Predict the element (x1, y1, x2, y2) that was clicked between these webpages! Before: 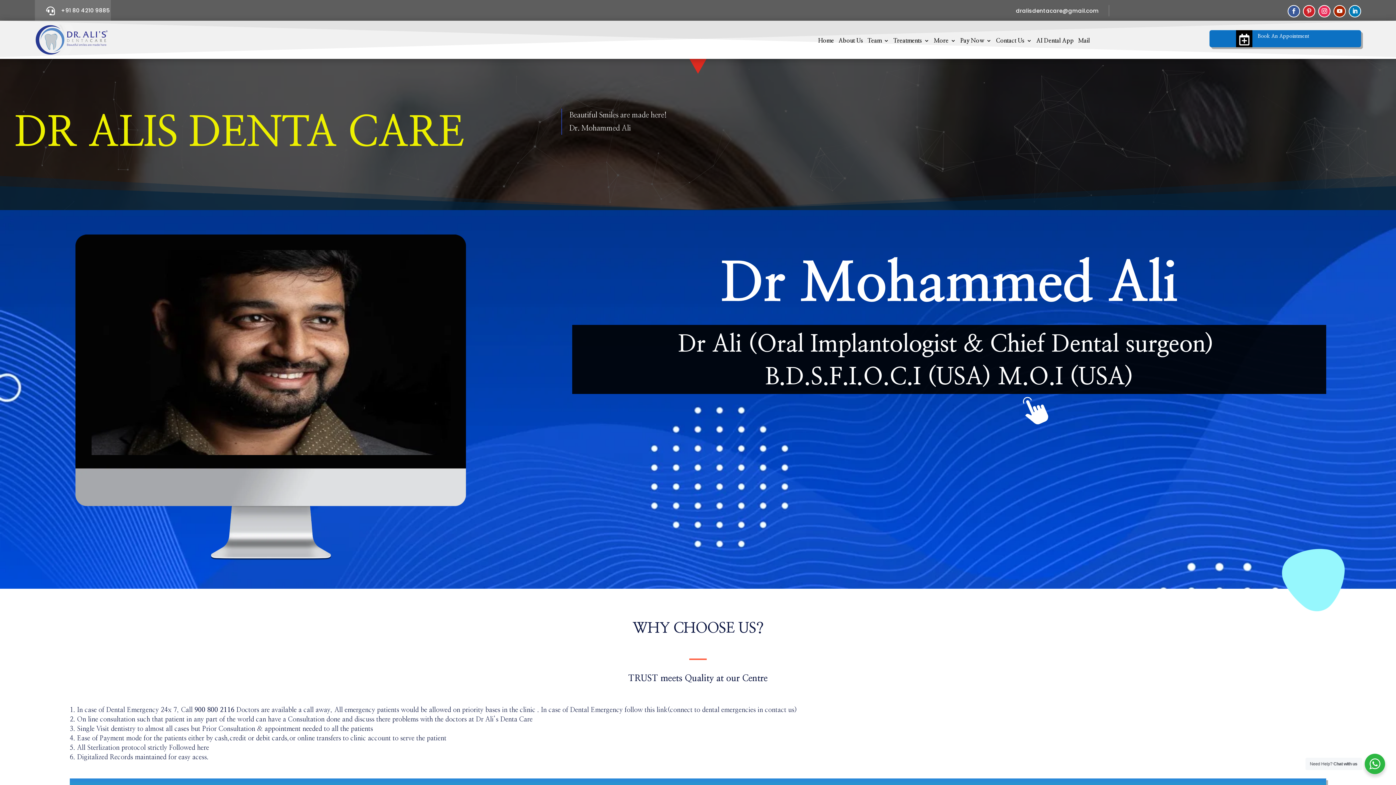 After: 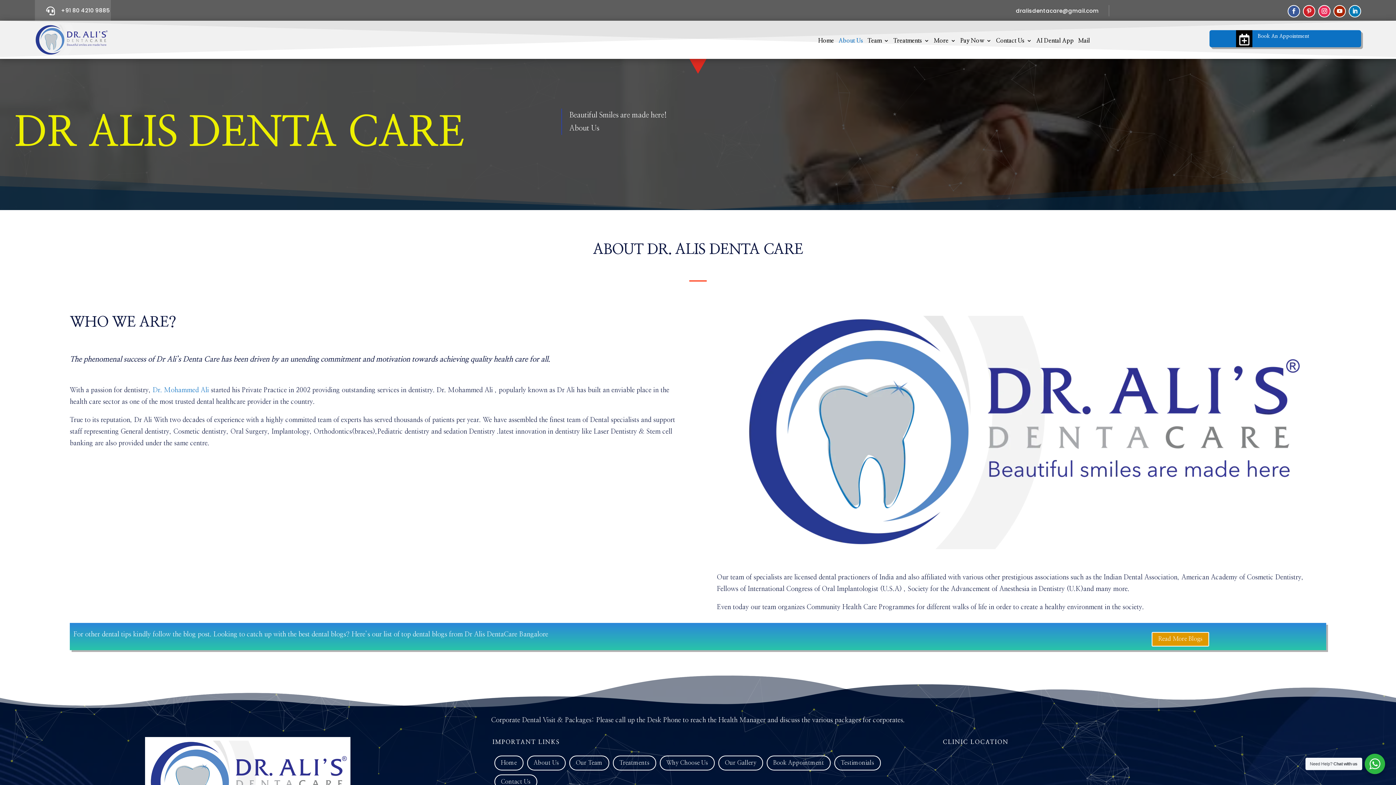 Action: bbox: (838, 38, 863, 46) label: About Us